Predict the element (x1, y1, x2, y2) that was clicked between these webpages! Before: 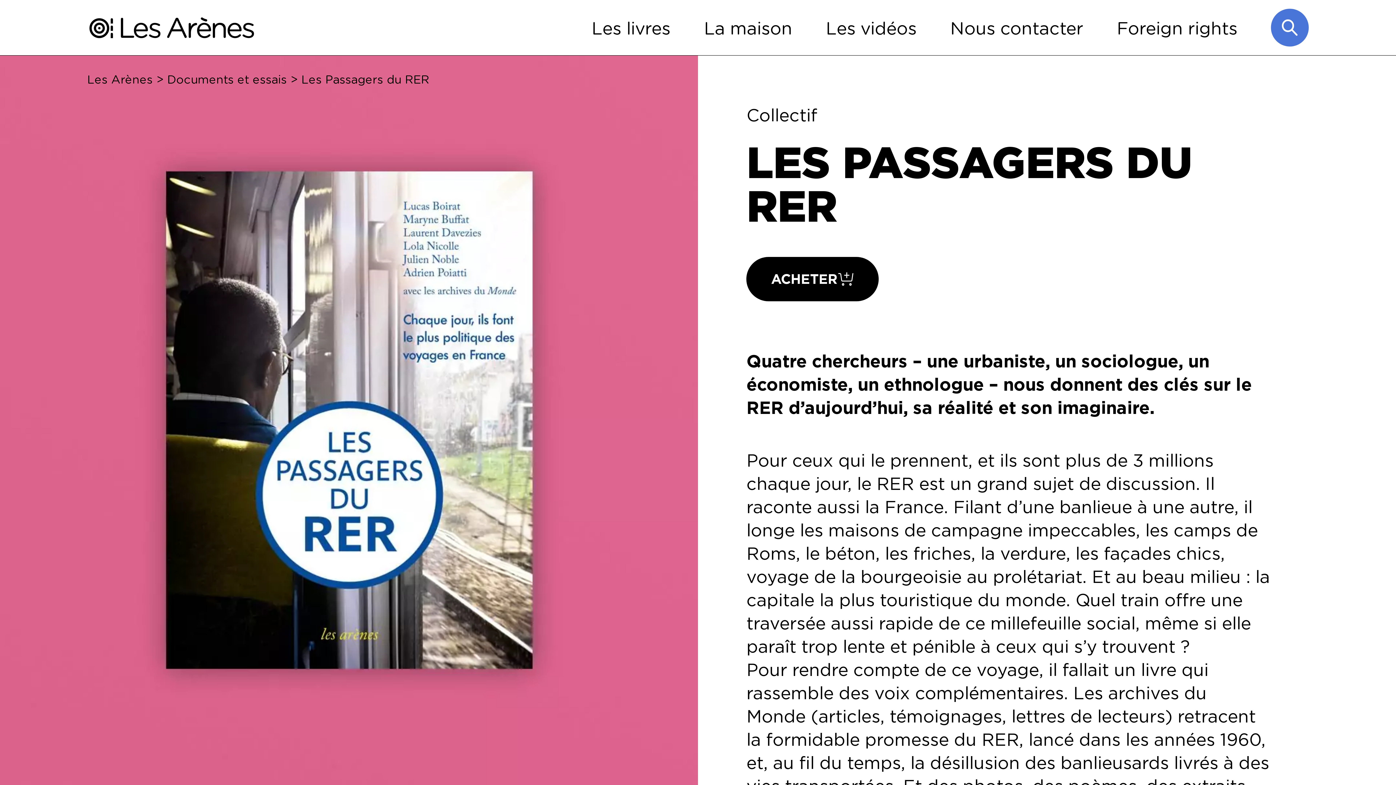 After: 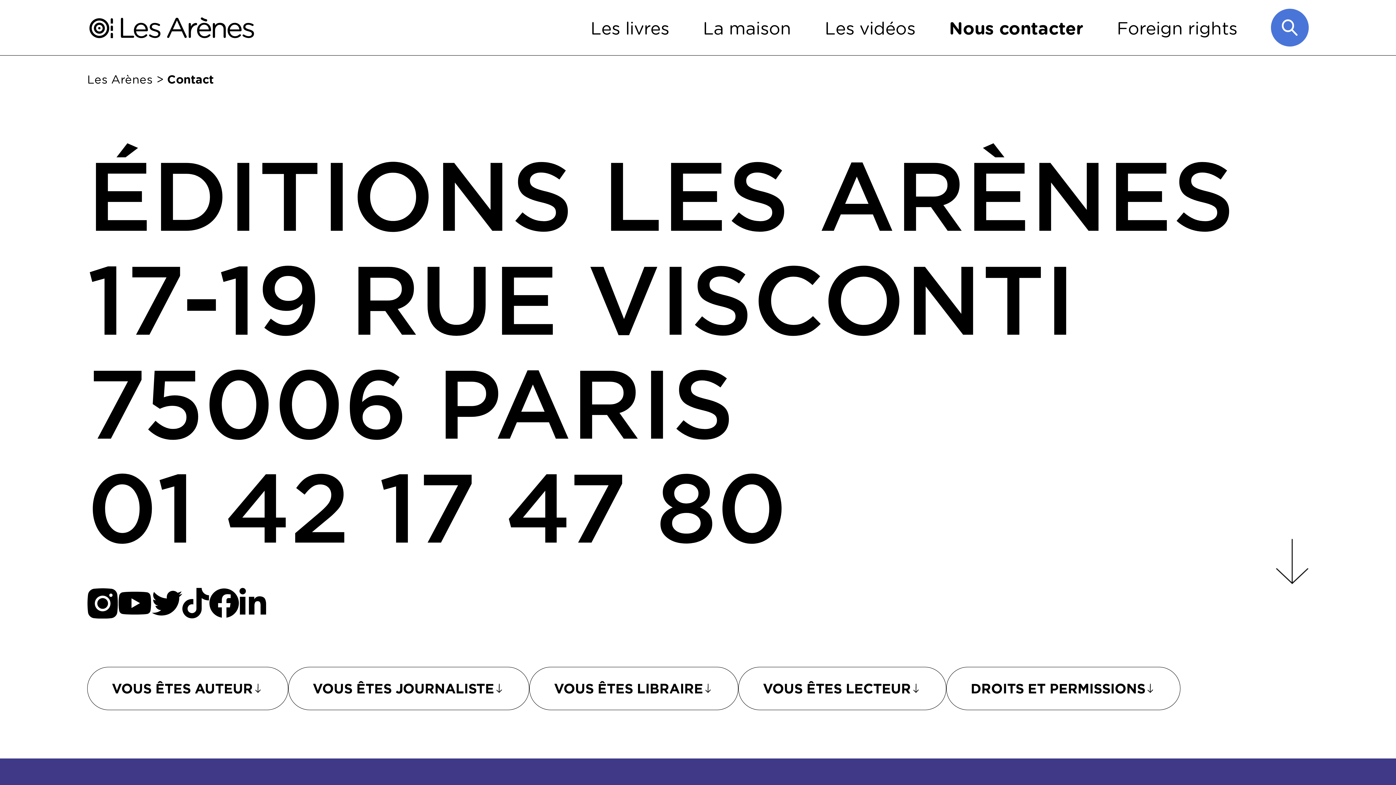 Action: label: Nous contacter bbox: (950, 16, 1083, 38)